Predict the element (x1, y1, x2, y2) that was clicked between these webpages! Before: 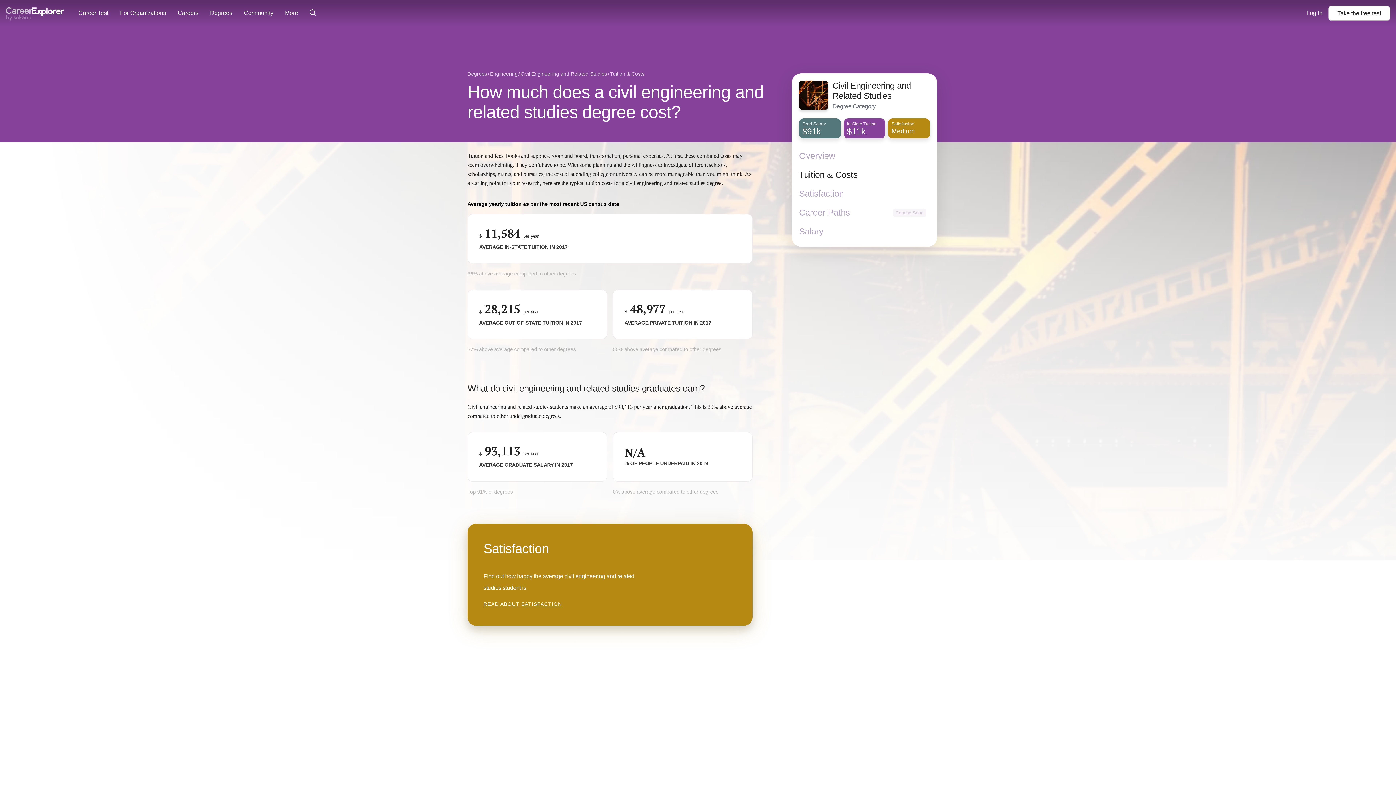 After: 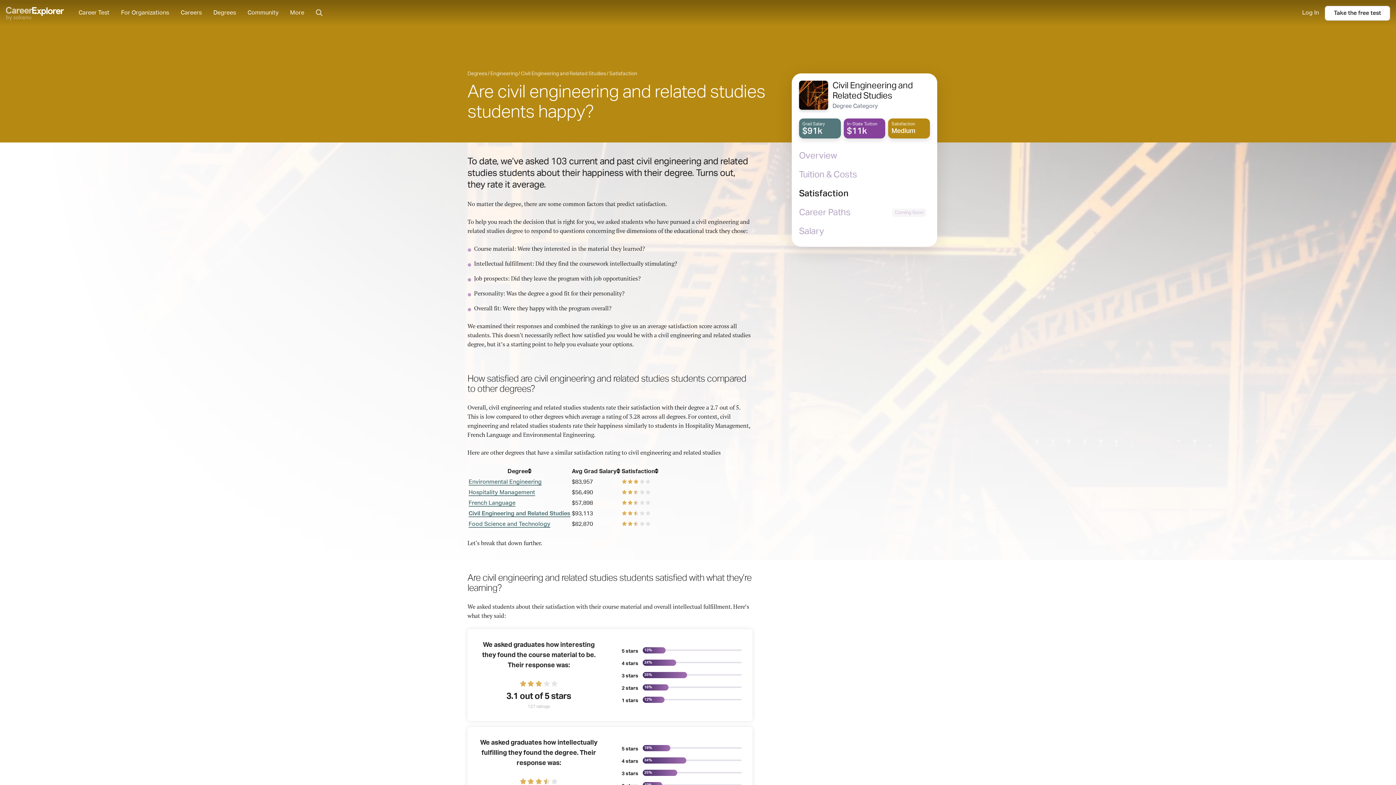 Action: label: READ ABOUT SATISFACTION bbox: (483, 601, 562, 607)